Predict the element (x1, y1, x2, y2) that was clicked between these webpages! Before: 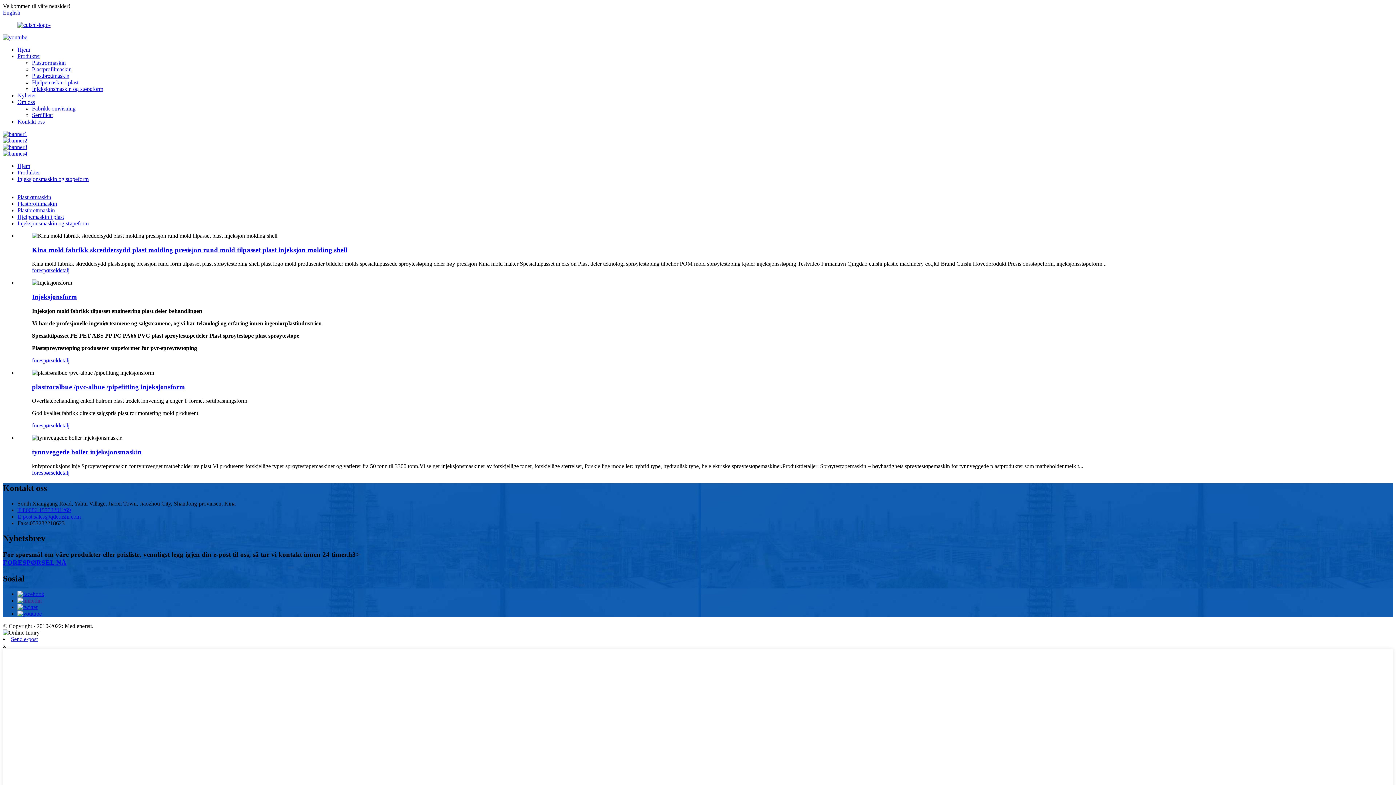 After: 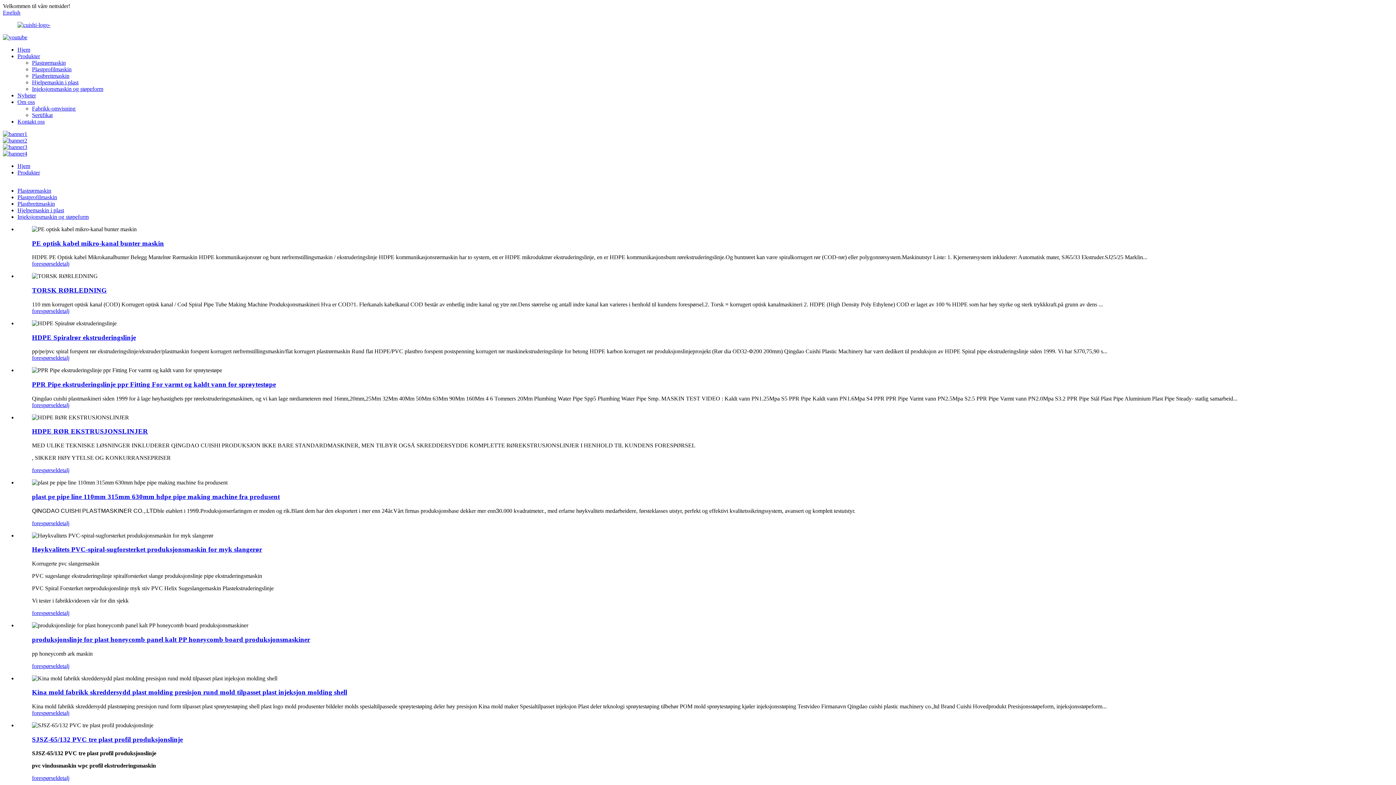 Action: bbox: (17, 53, 40, 59) label: Produkter